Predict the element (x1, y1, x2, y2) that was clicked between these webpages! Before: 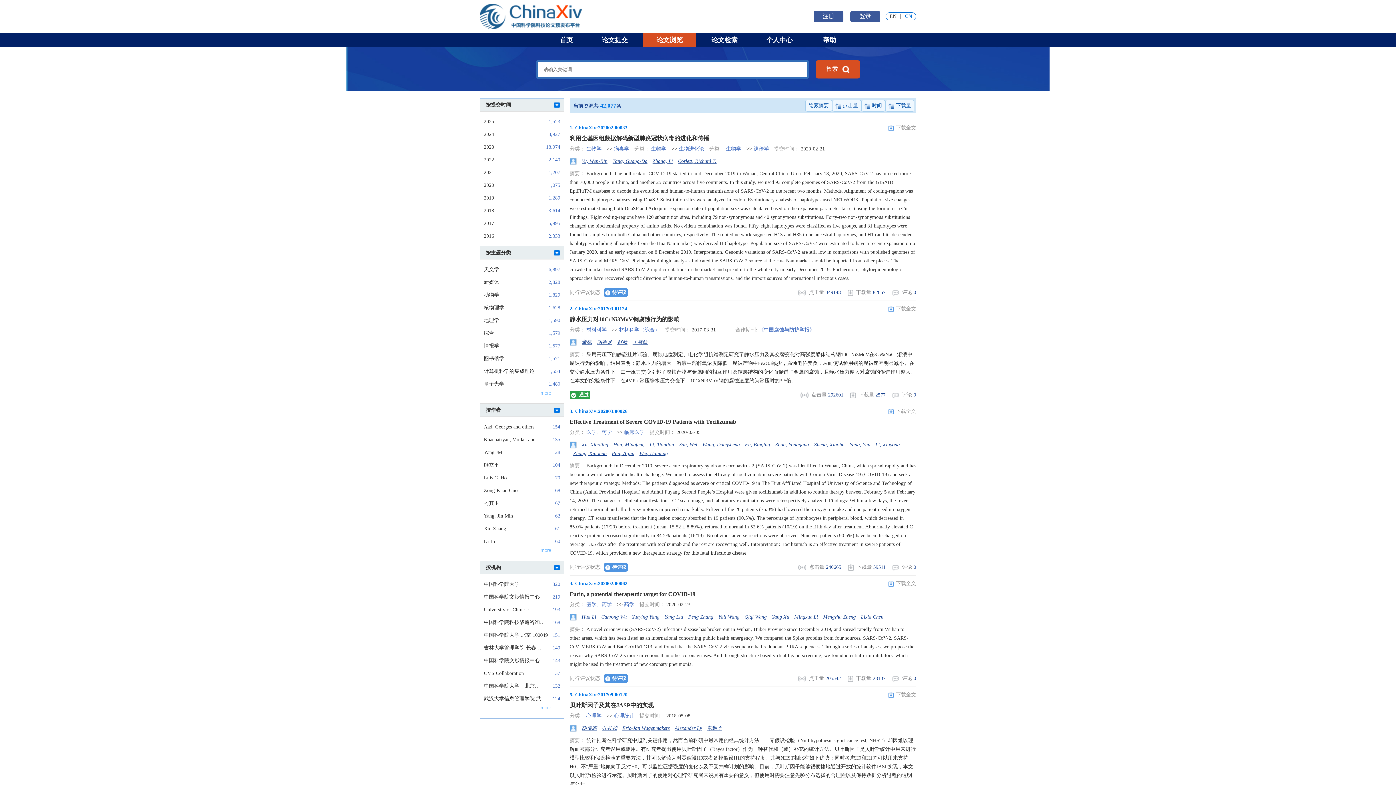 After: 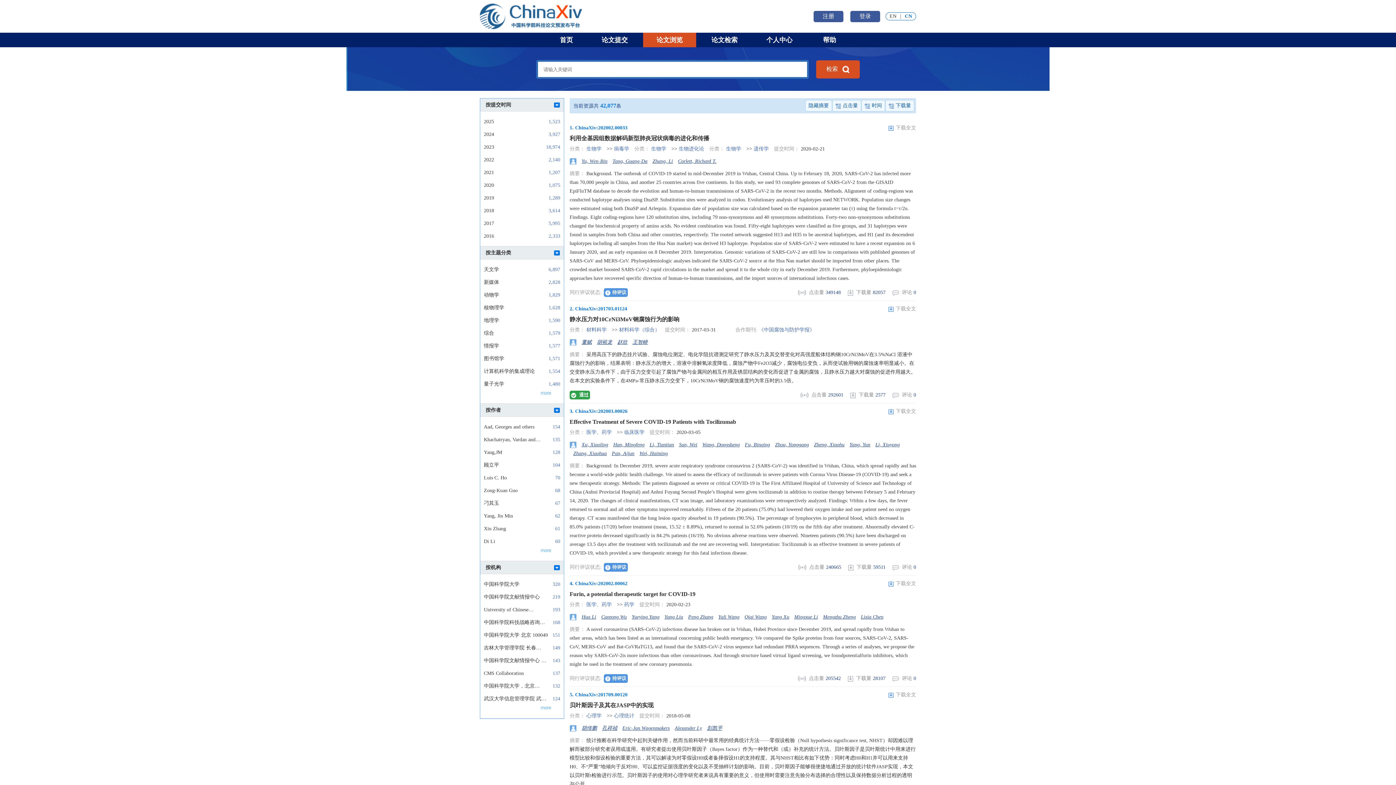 Action: label: 4. ChinaXiv:202002.00062 bbox: (569, 579, 627, 588)